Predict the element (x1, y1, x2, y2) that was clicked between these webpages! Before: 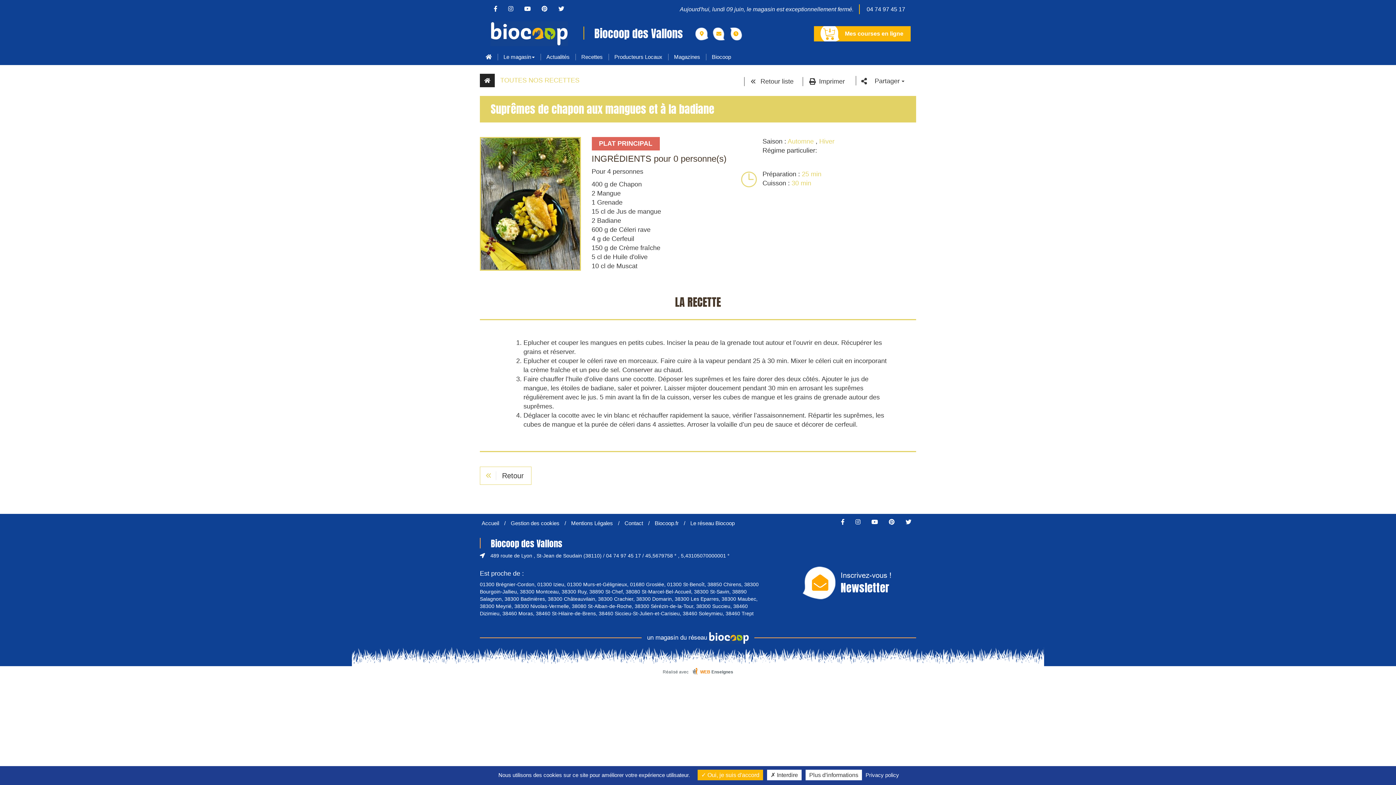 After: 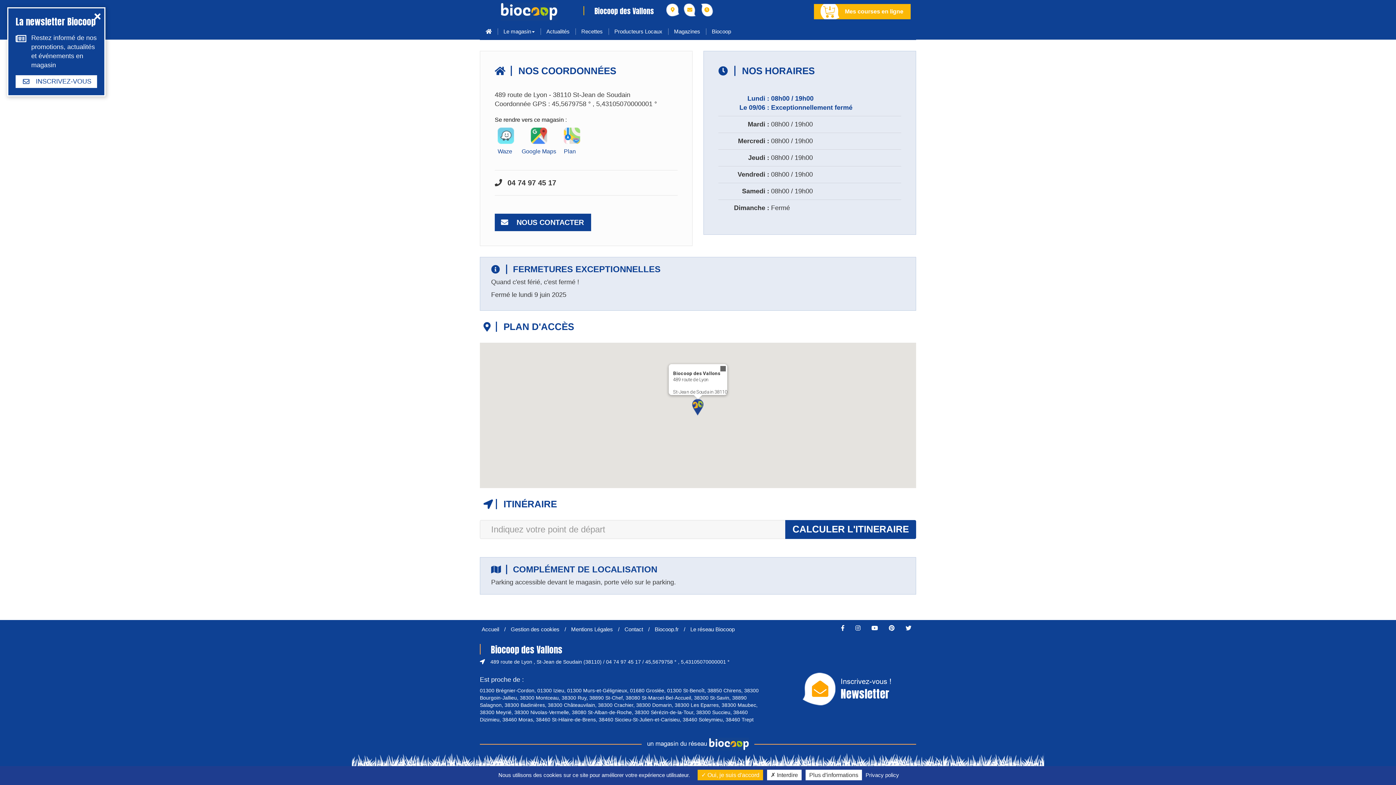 Action: bbox: (729, 27, 742, 40)